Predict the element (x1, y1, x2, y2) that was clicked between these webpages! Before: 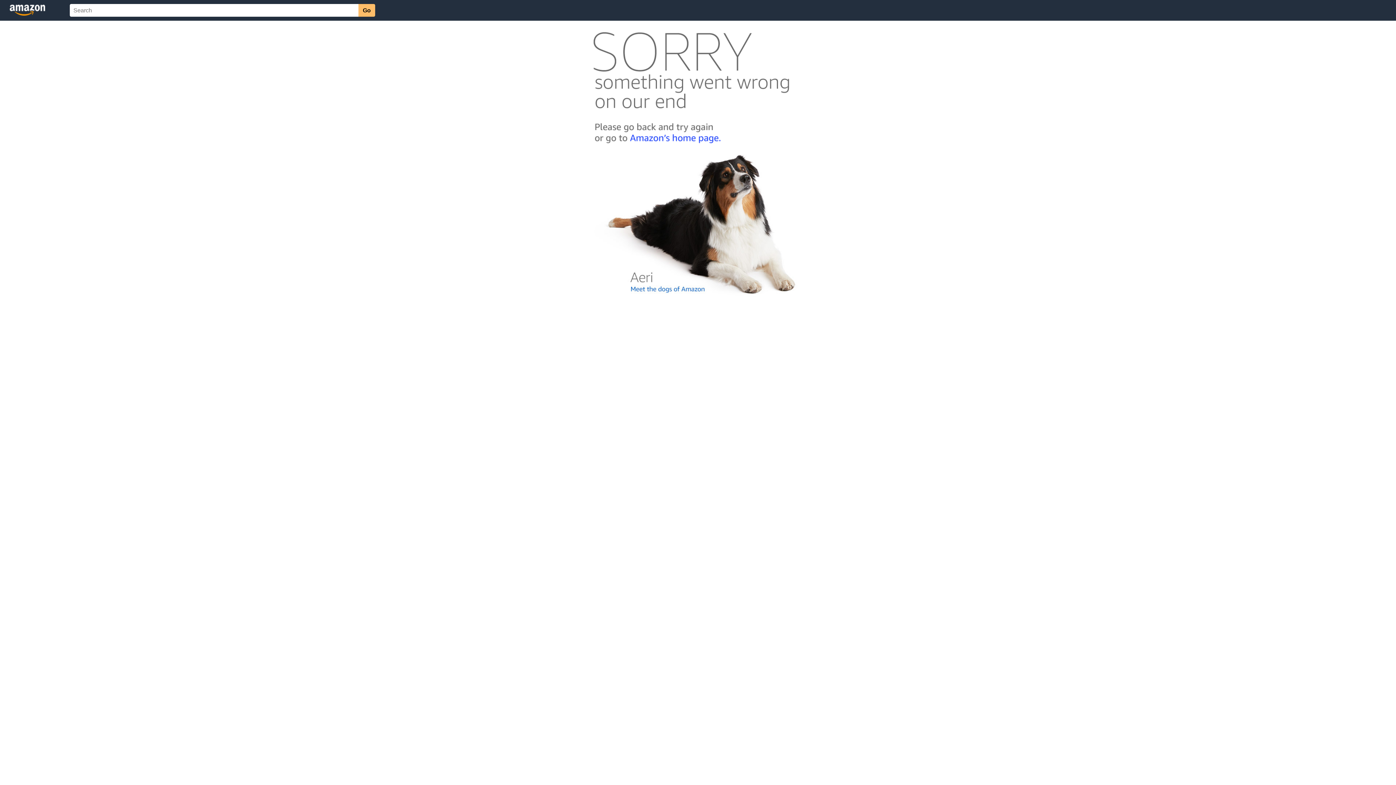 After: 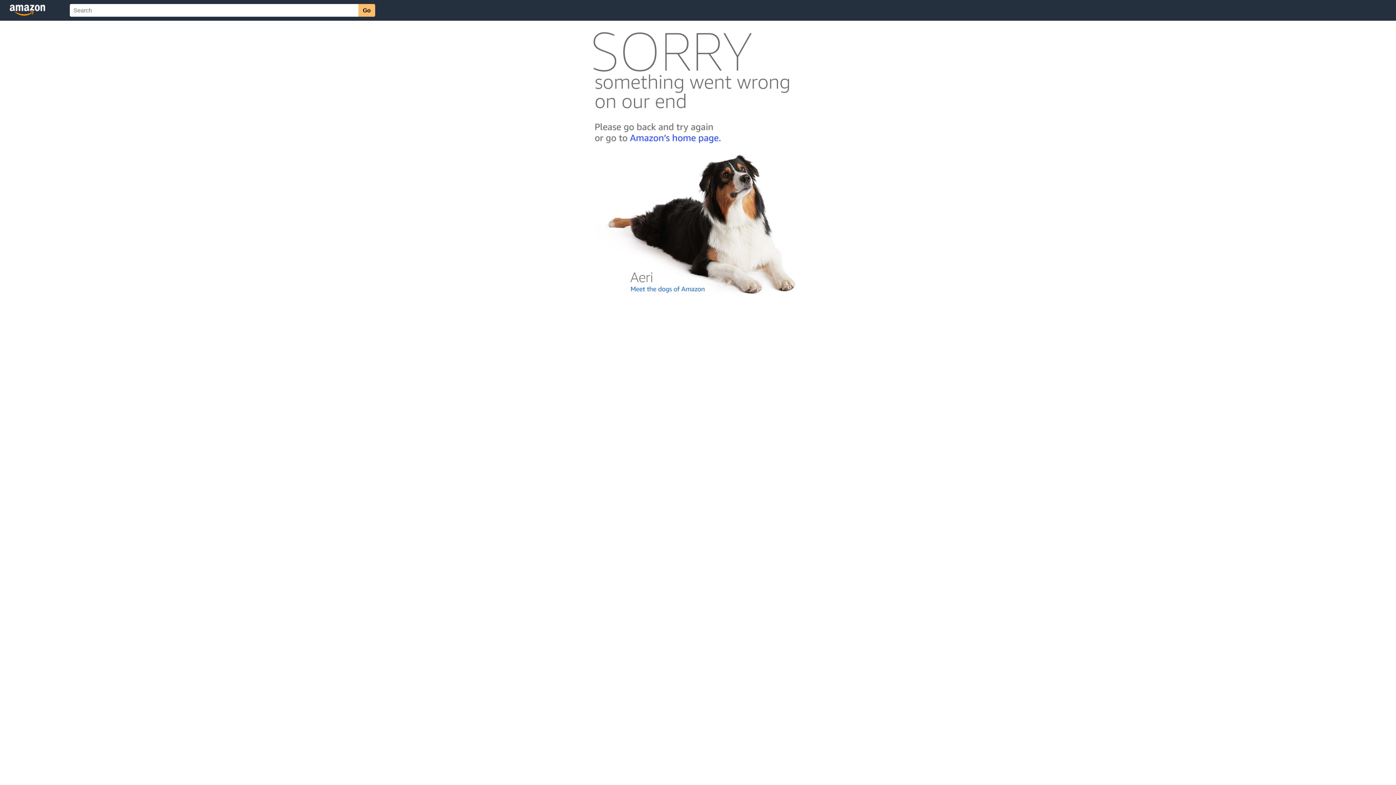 Action: bbox: (592, 300, 803, 306)